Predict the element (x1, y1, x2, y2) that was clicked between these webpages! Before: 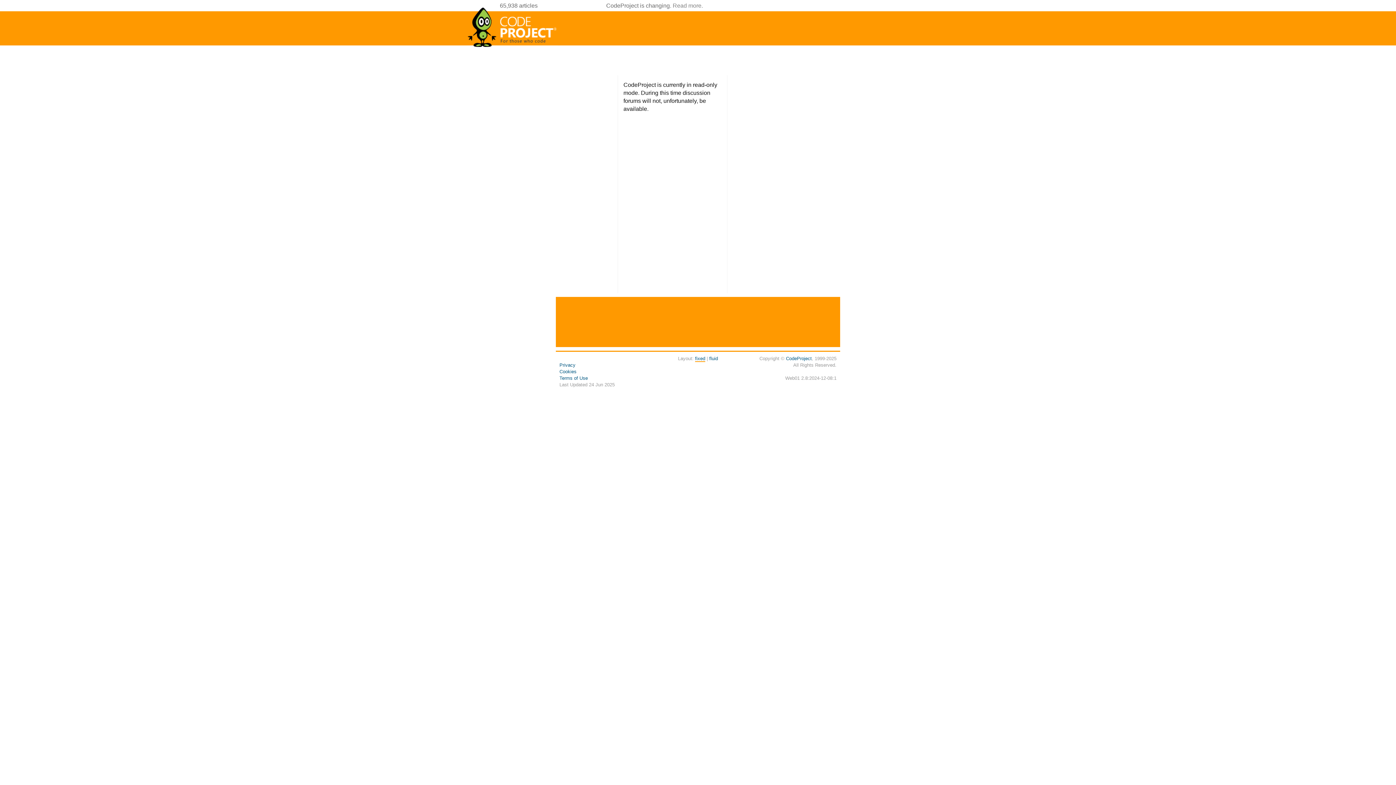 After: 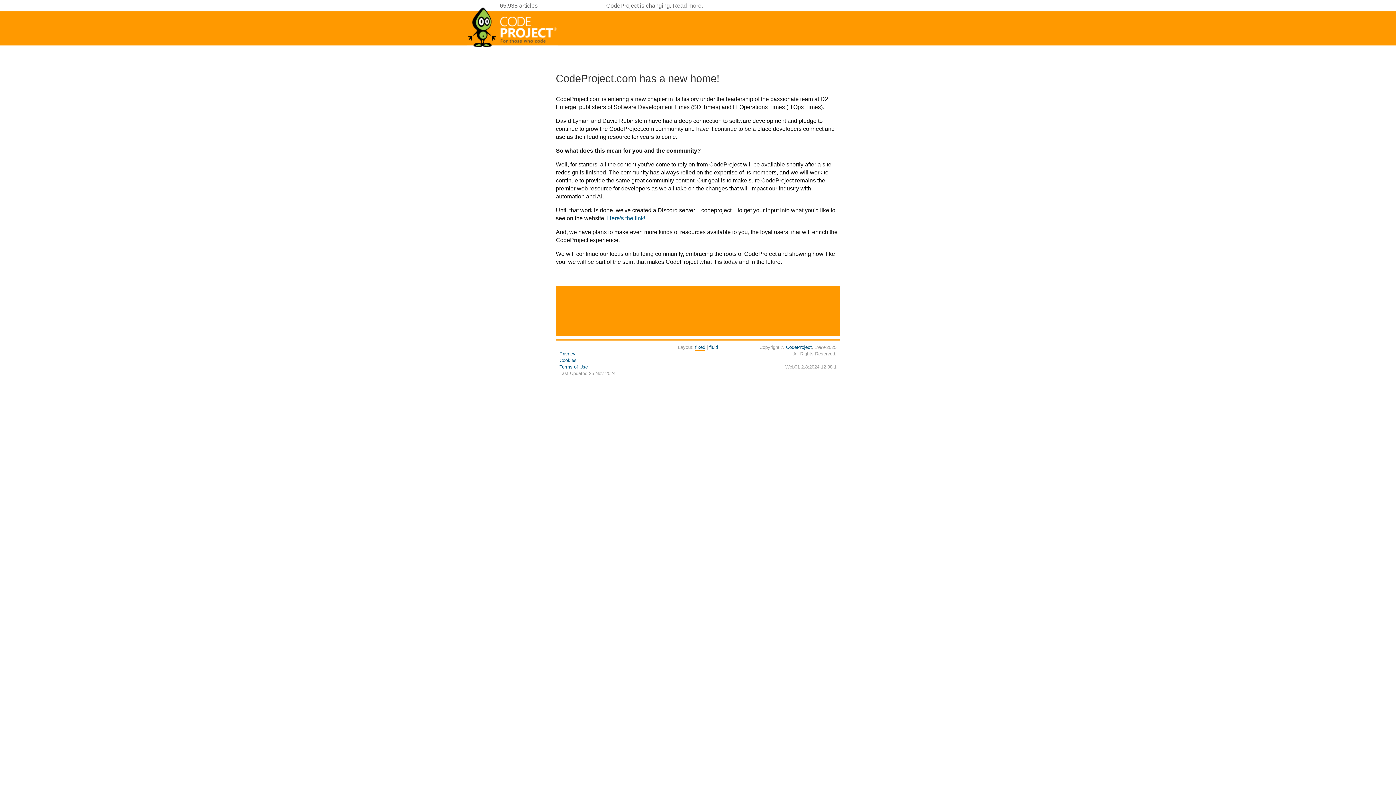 Action: bbox: (672, 2, 701, 8) label: Read more